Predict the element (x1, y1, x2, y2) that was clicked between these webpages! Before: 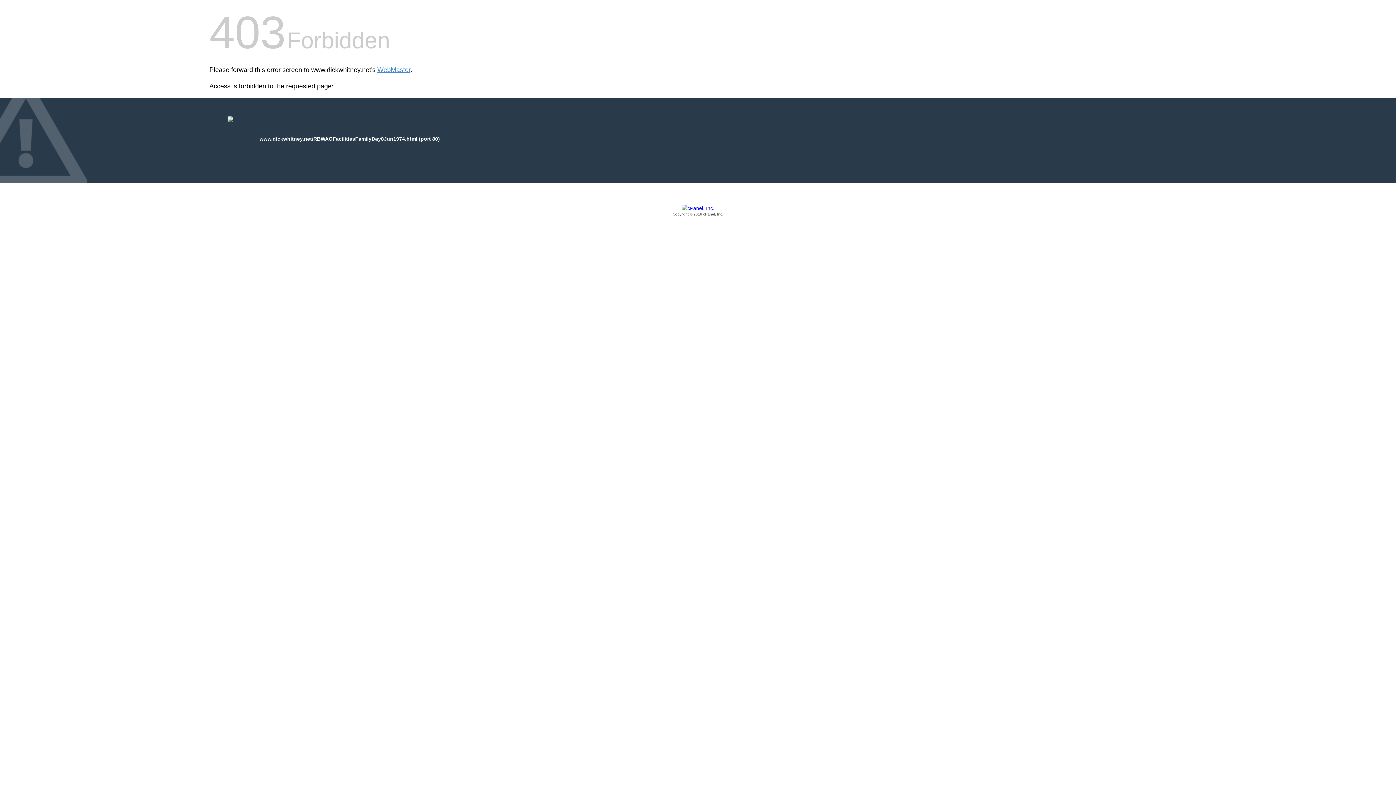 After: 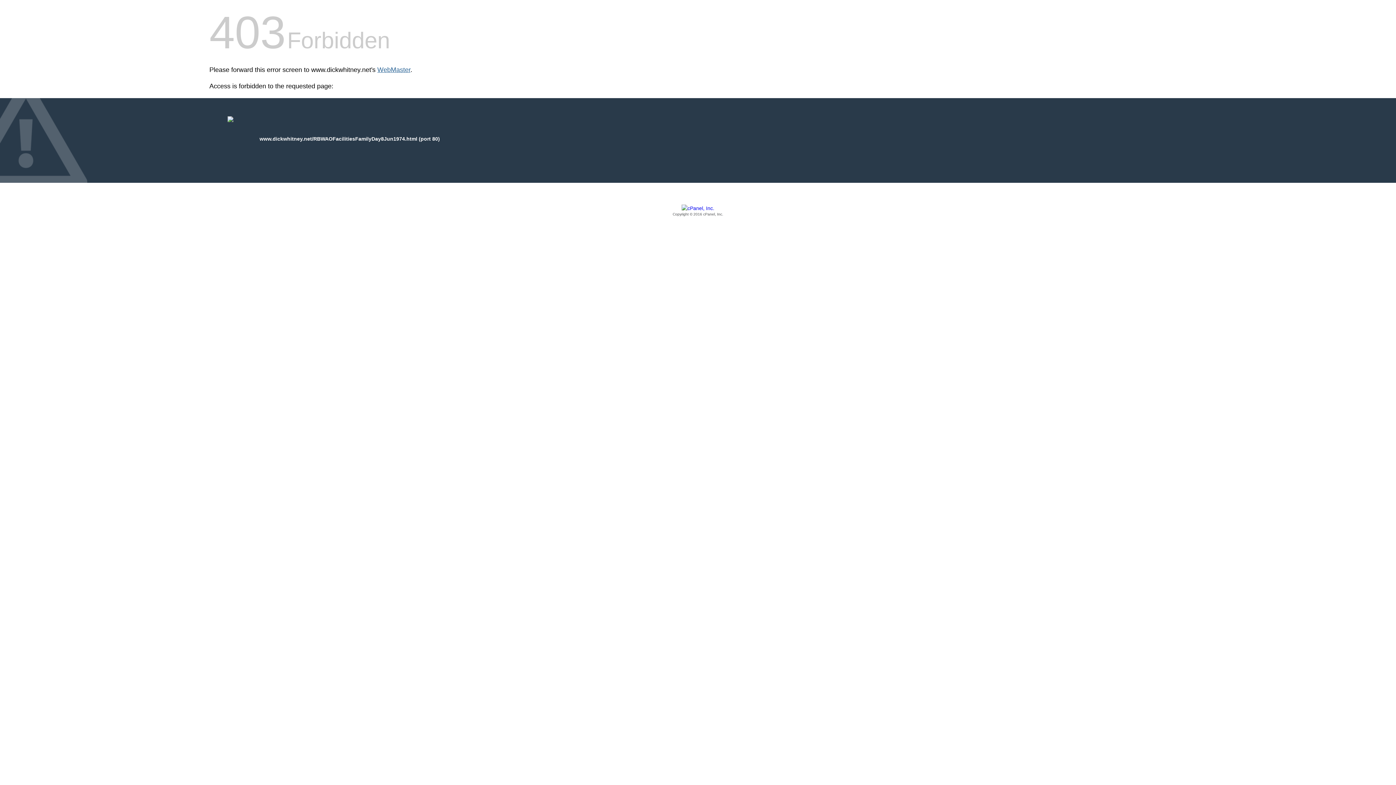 Action: bbox: (377, 66, 410, 73) label: WebMaster